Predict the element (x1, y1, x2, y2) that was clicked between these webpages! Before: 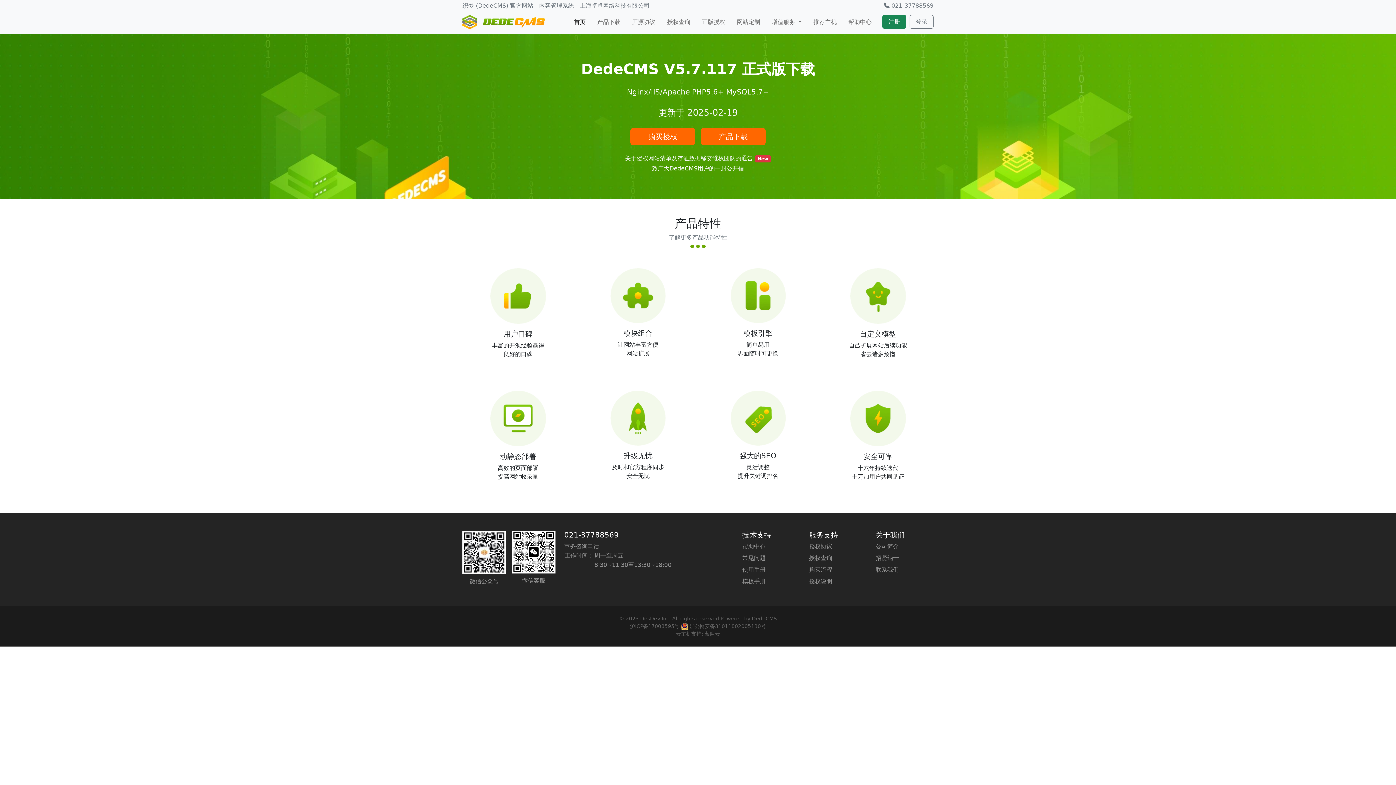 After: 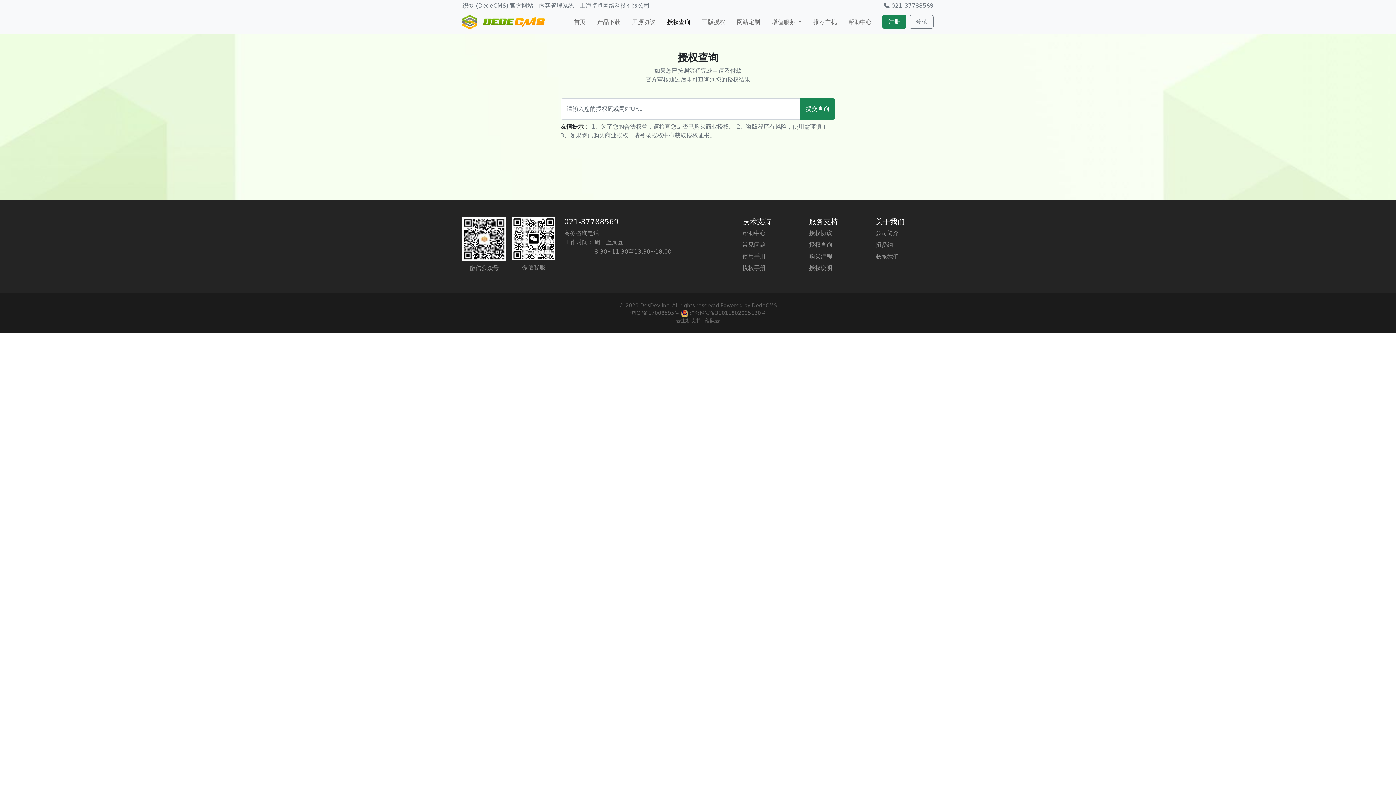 Action: bbox: (809, 554, 867, 562) label: 授权查询